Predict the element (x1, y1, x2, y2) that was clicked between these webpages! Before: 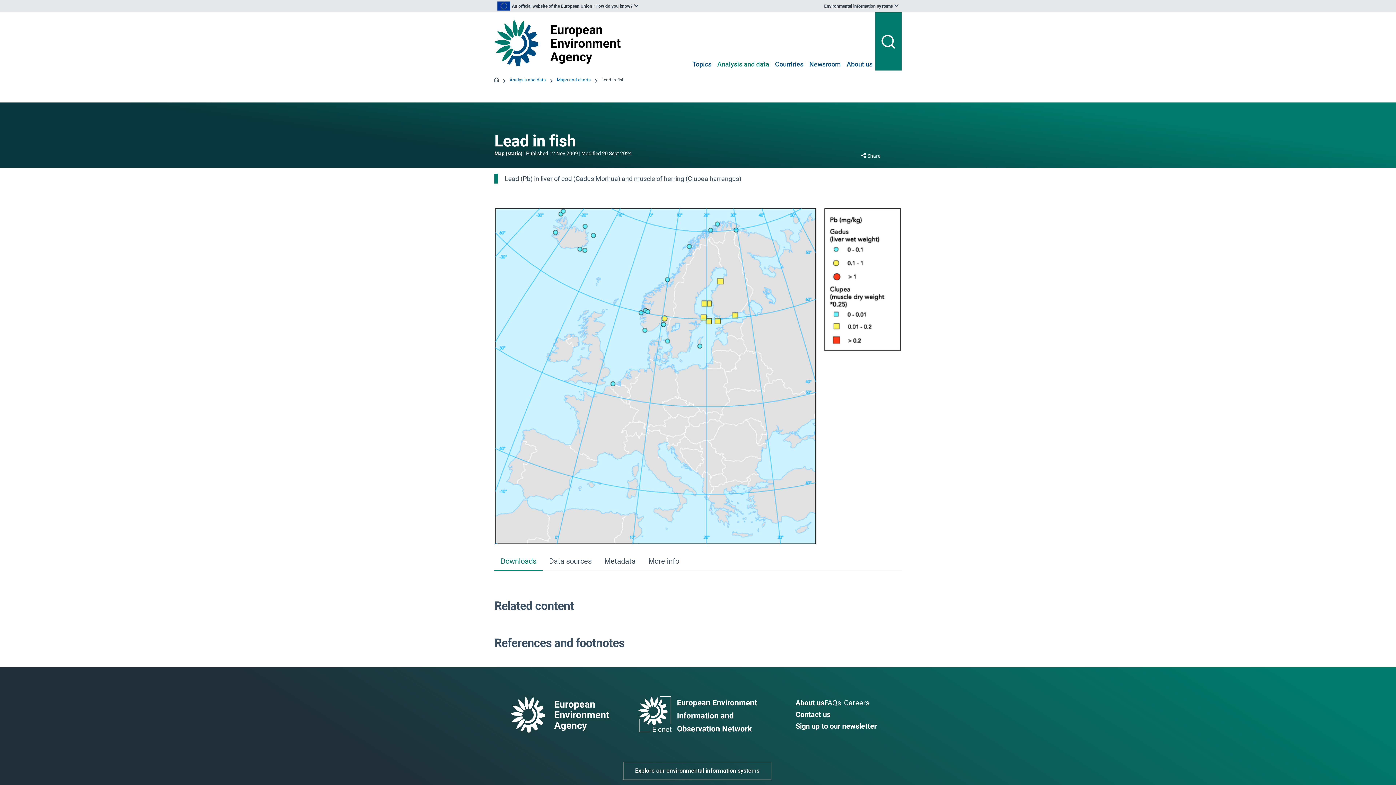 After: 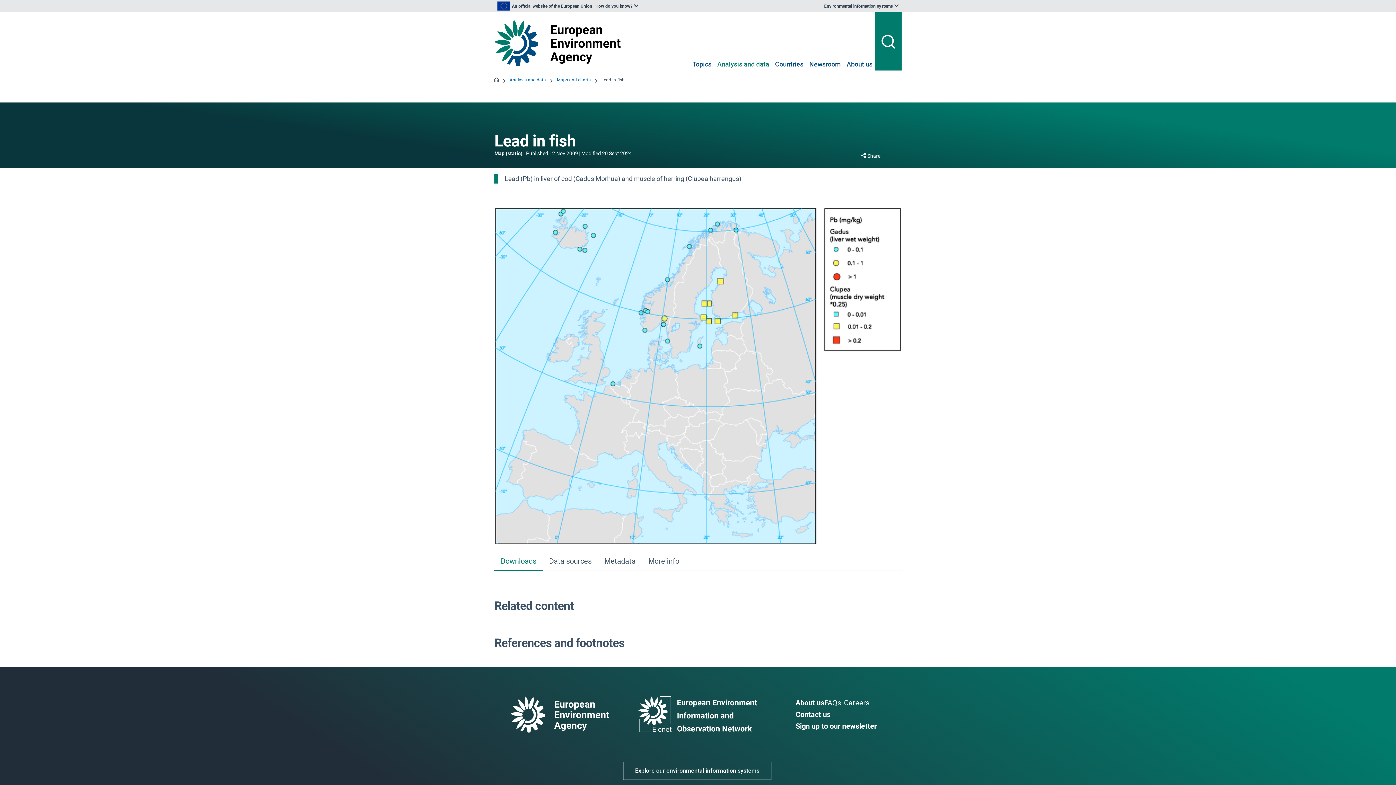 Action: label: Share bbox: (860, 152, 880, 159)